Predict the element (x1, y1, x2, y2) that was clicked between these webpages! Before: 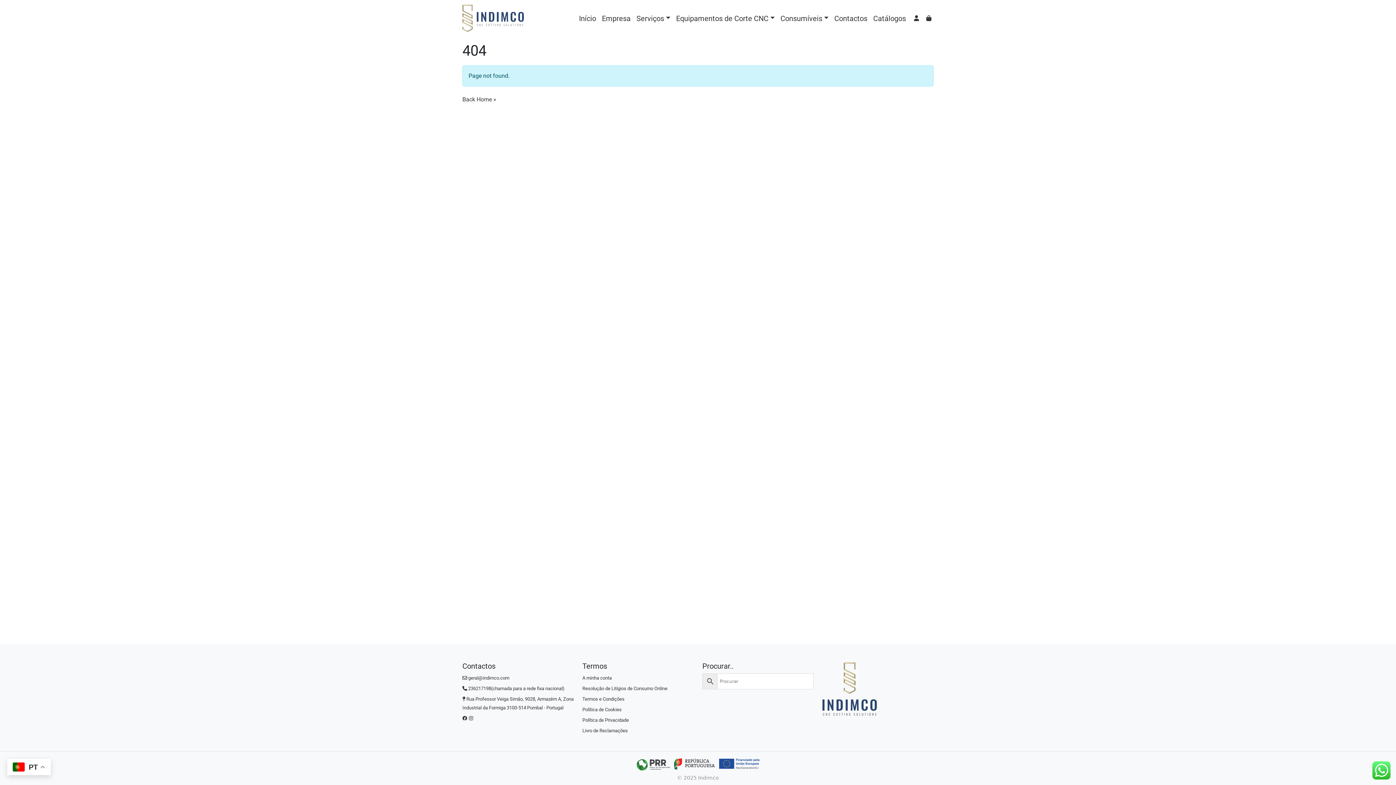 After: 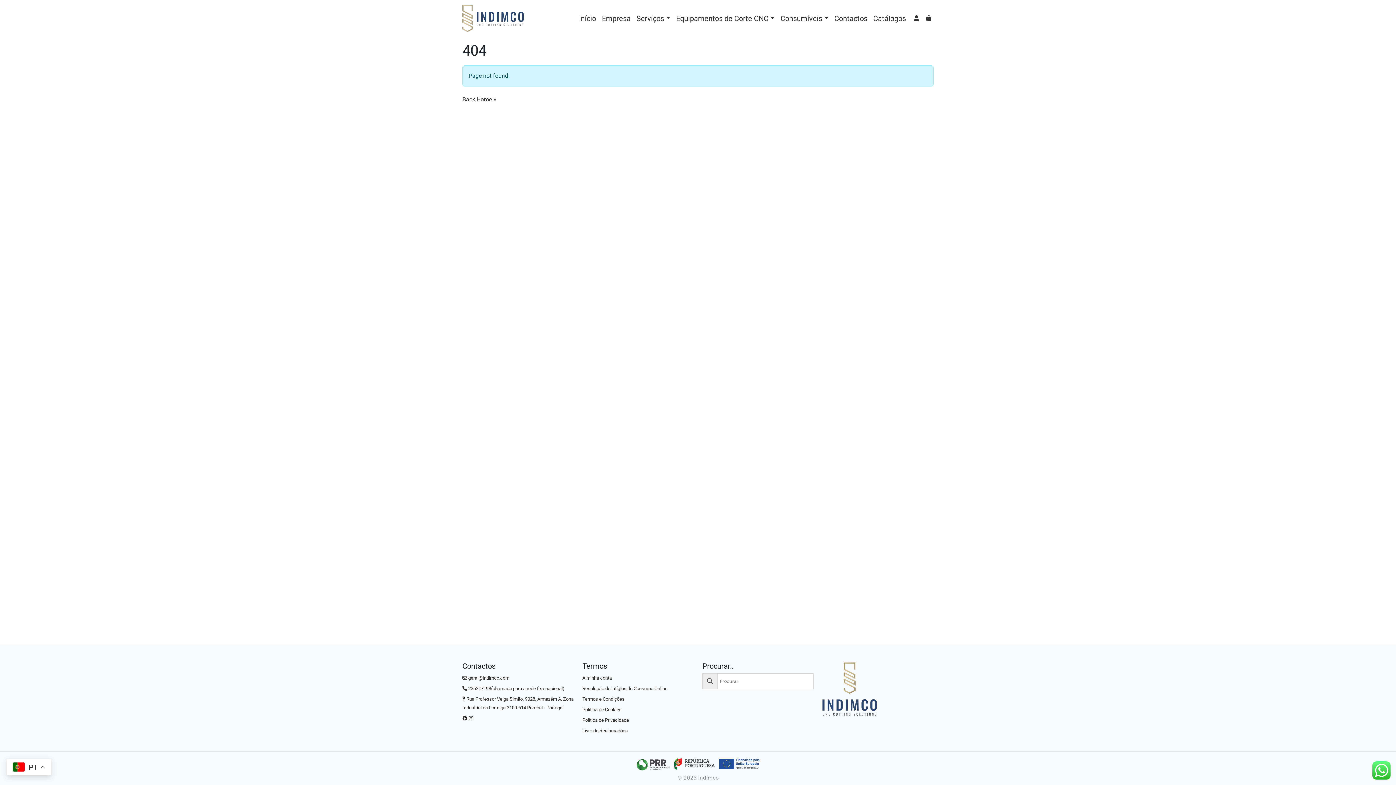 Action: bbox: (632, 760, 763, 767)